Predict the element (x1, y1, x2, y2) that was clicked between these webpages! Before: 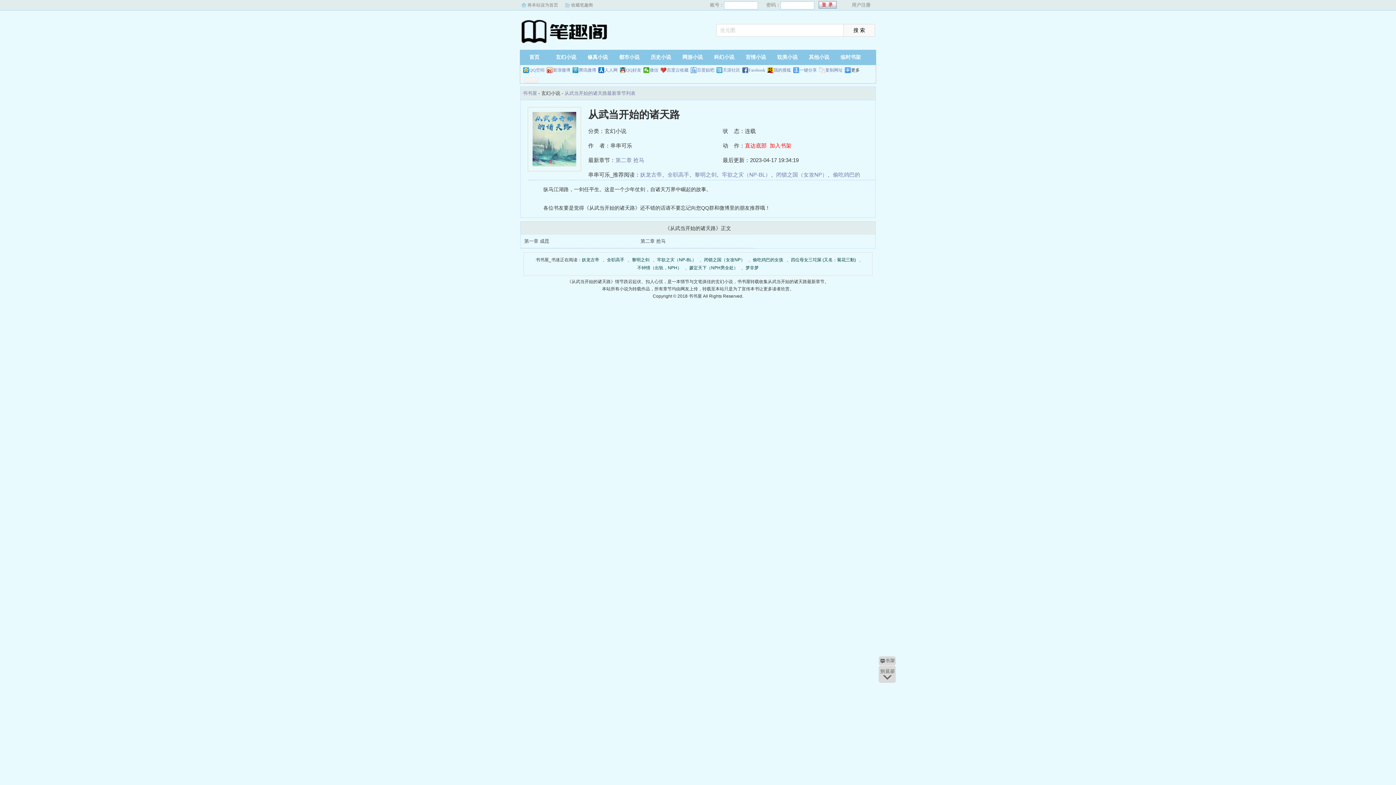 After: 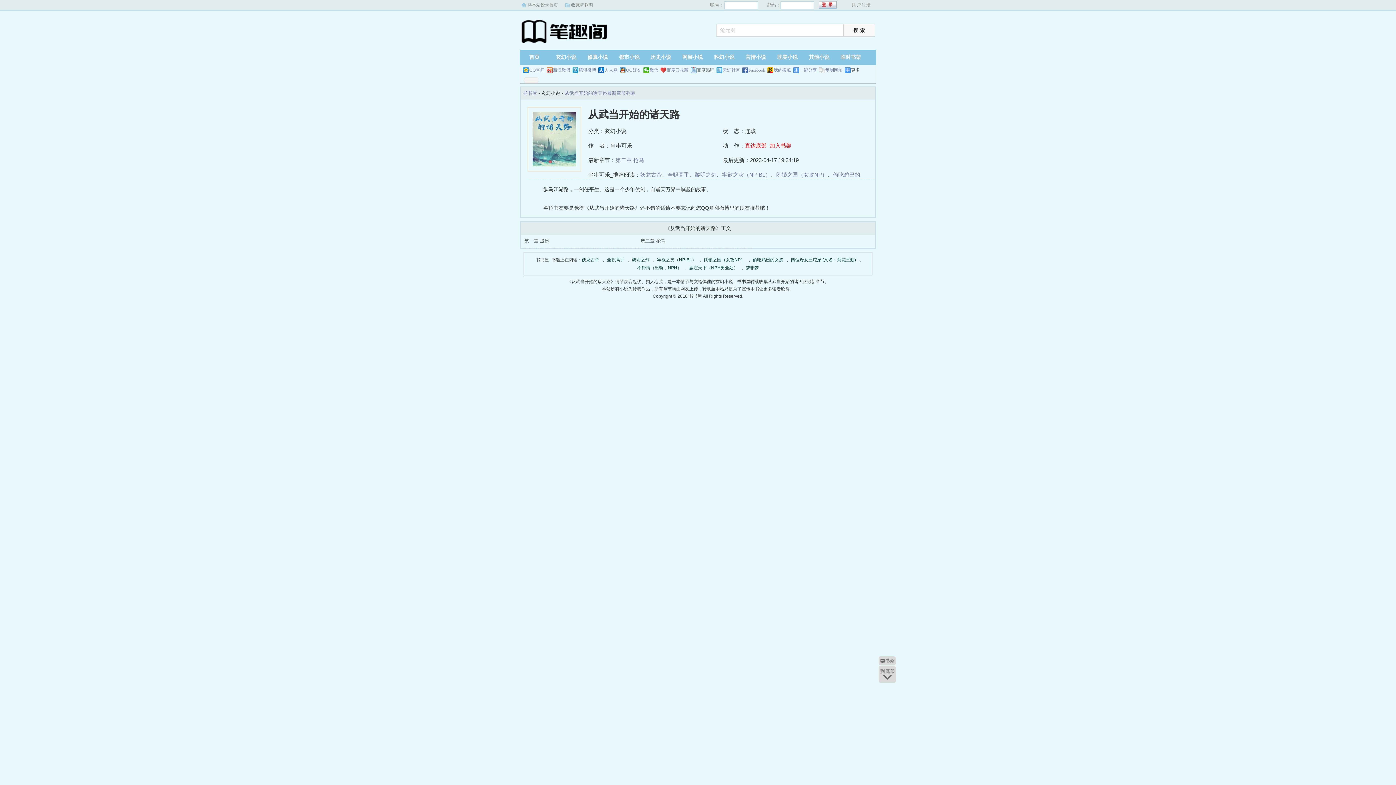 Action: label: 百度贴吧 bbox: (690, 67, 714, 73)